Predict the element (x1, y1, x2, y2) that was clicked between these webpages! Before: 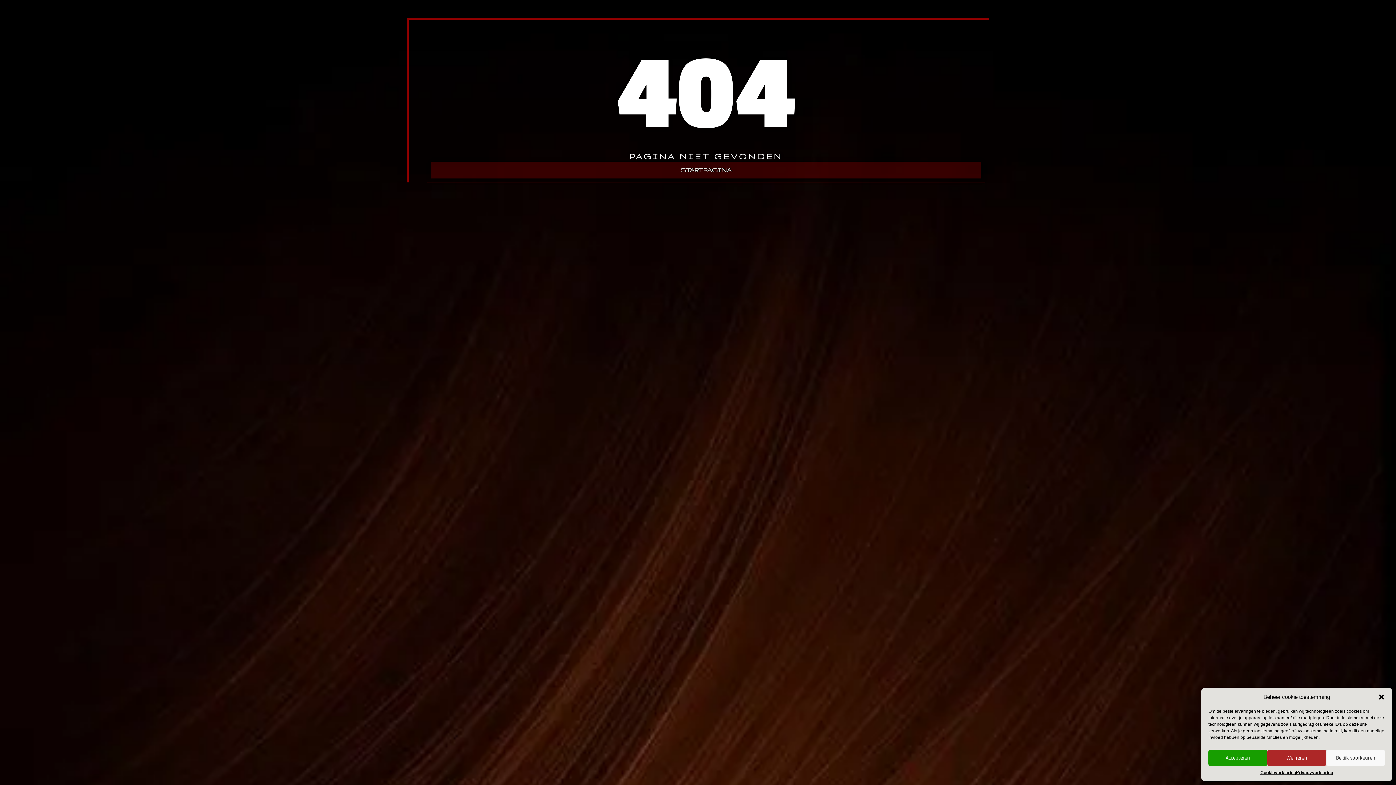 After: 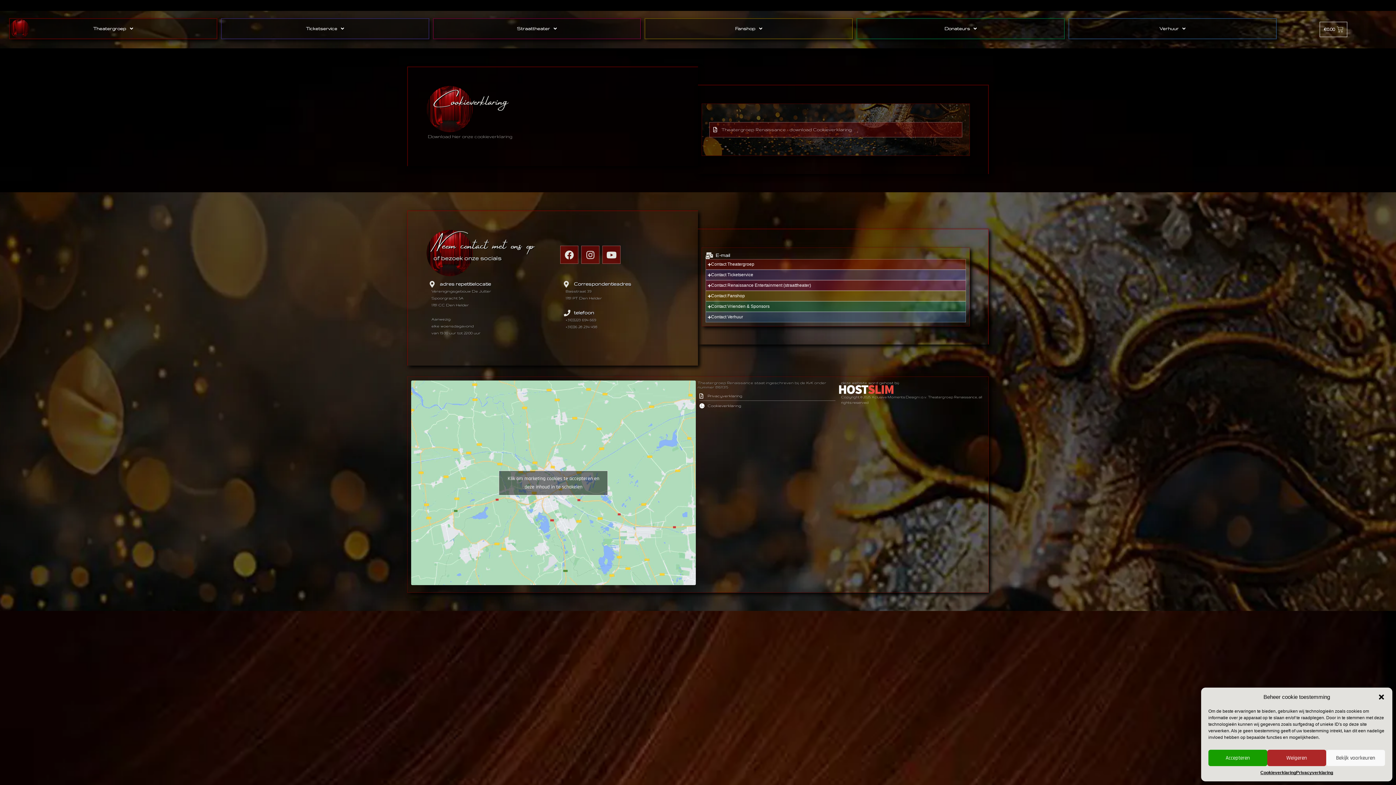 Action: label: Cookieverklaring bbox: (1260, 770, 1296, 776)